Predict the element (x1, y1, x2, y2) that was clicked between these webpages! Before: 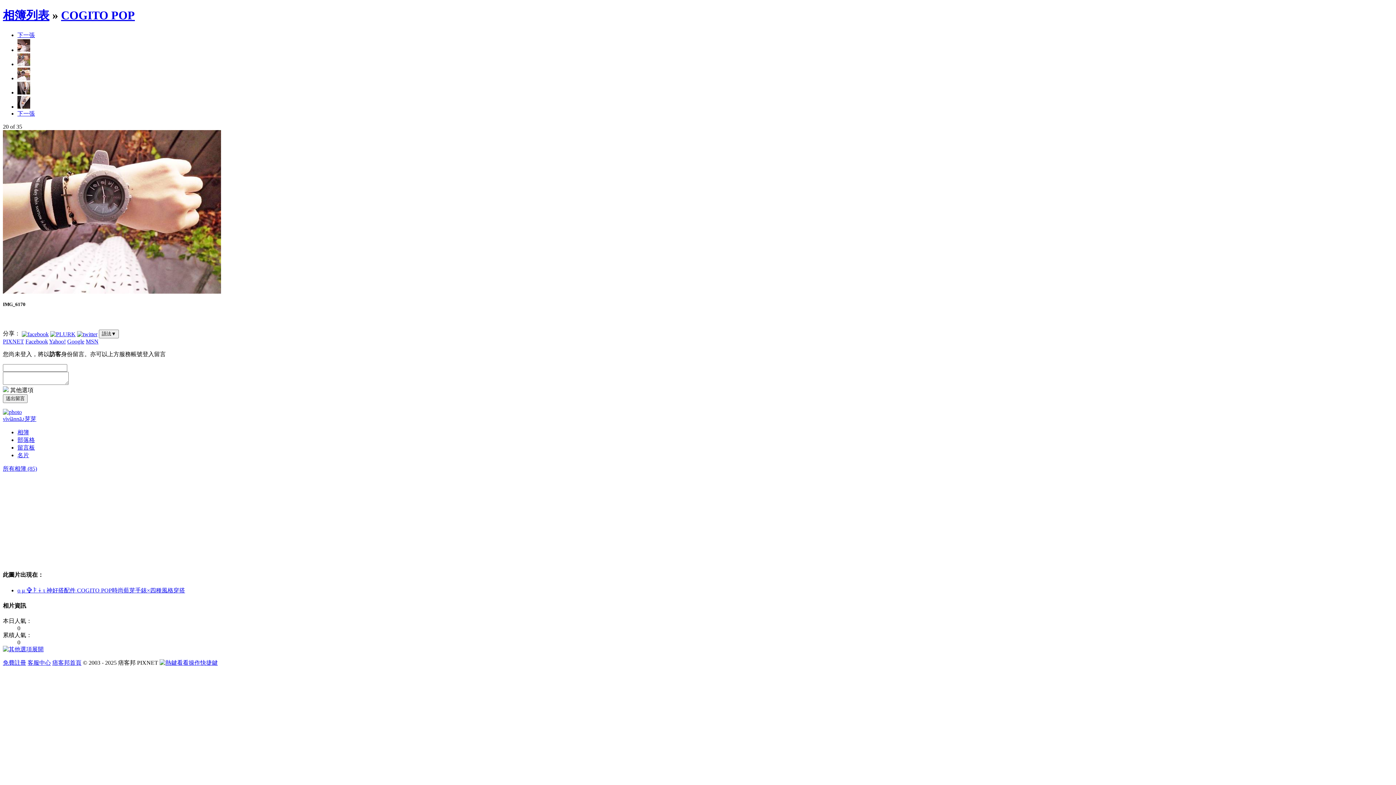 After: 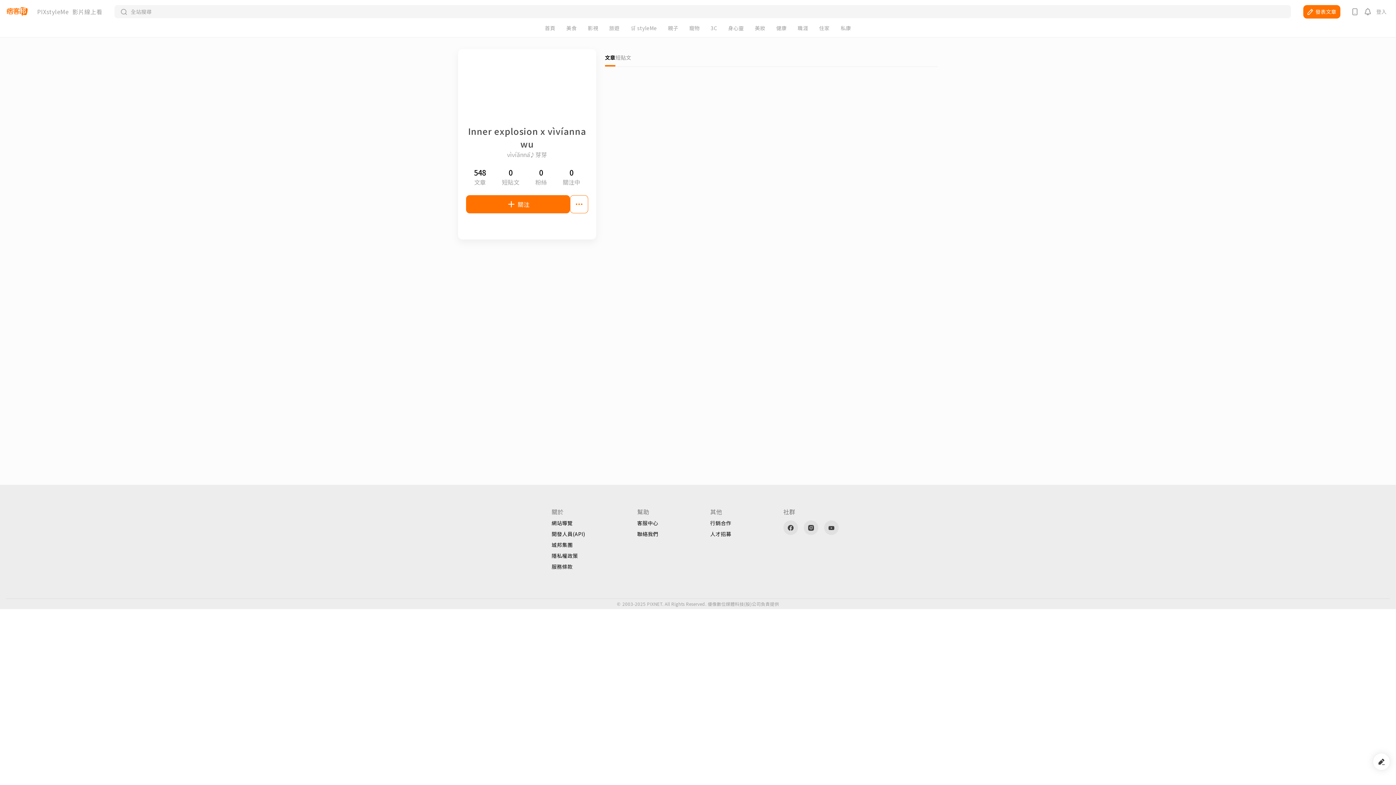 Action: bbox: (2, 409, 21, 415)